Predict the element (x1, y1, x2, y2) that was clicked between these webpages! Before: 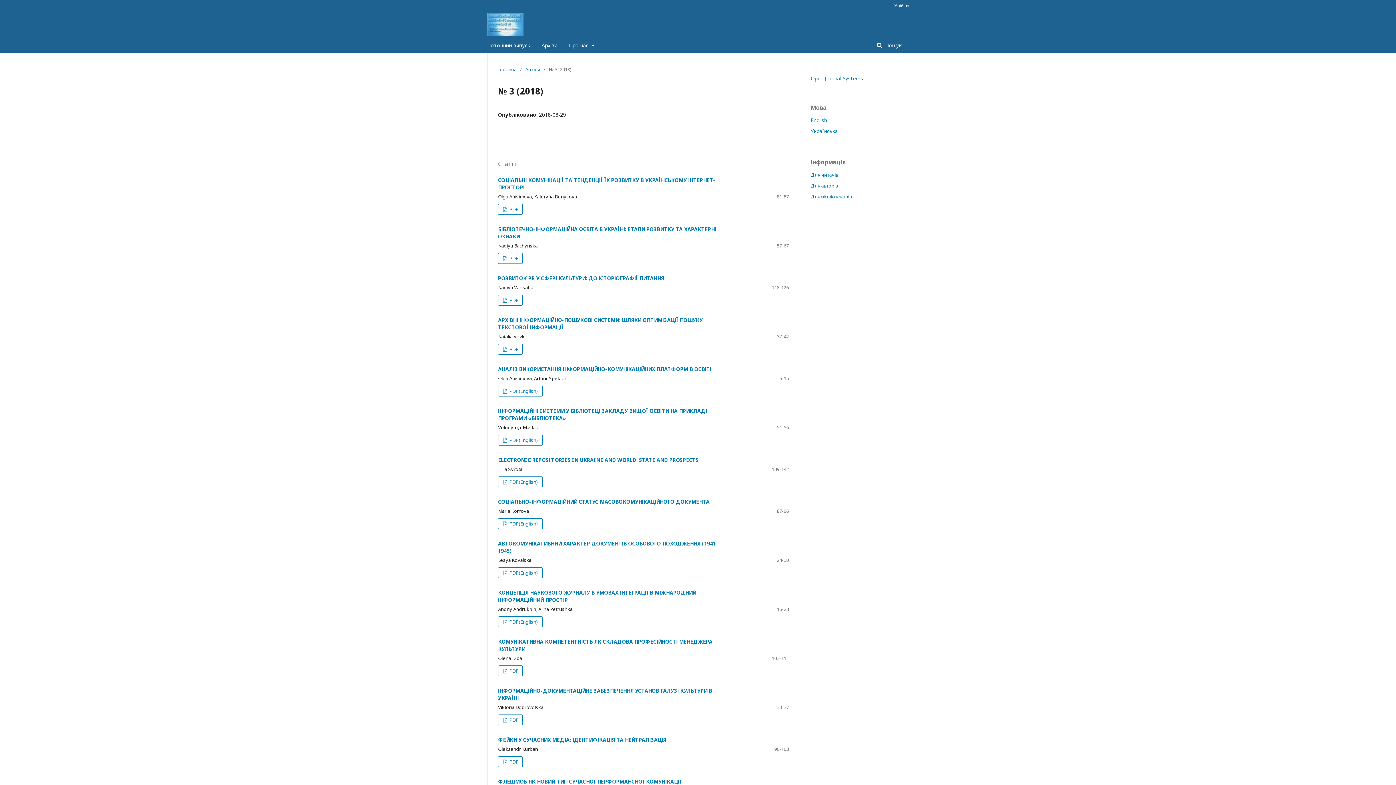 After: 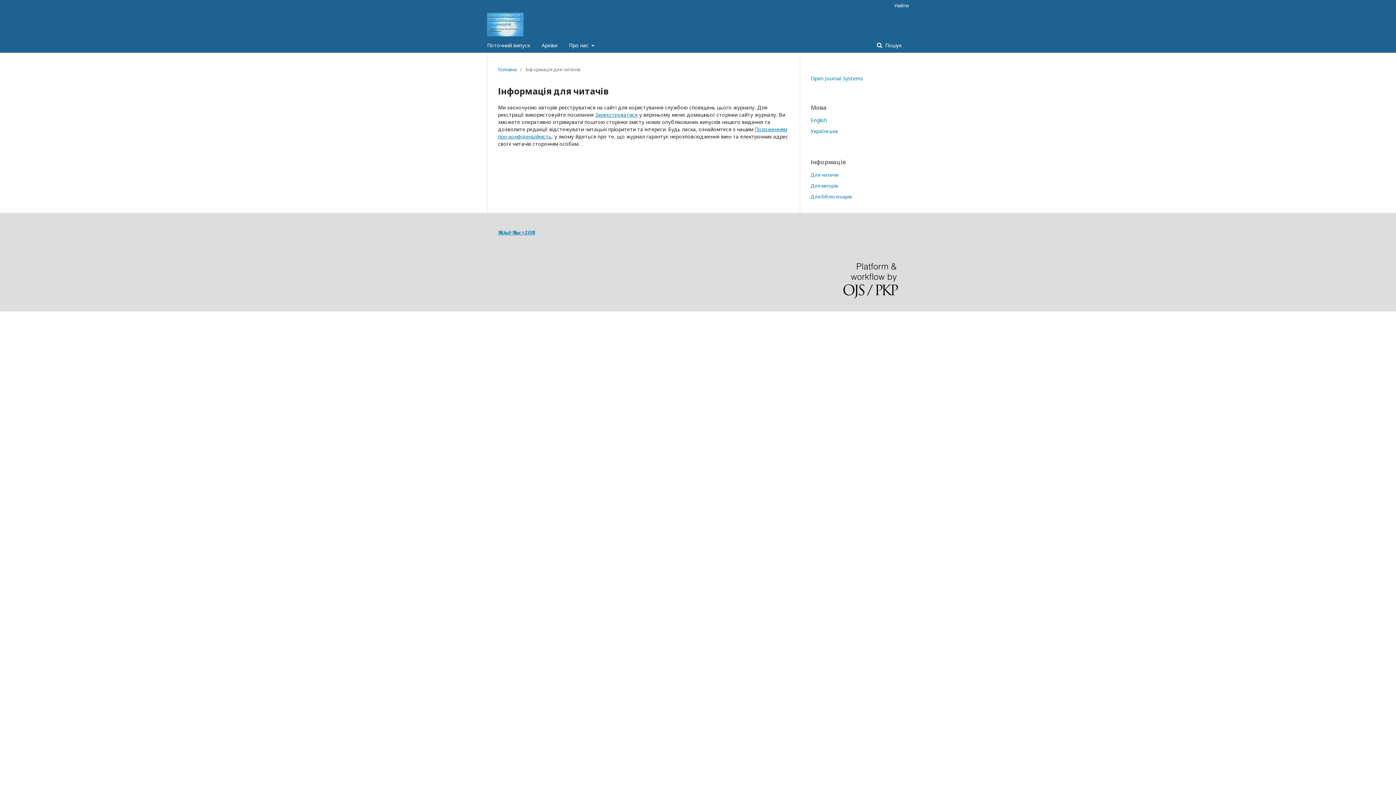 Action: bbox: (810, 171, 838, 178) label: Для читачів